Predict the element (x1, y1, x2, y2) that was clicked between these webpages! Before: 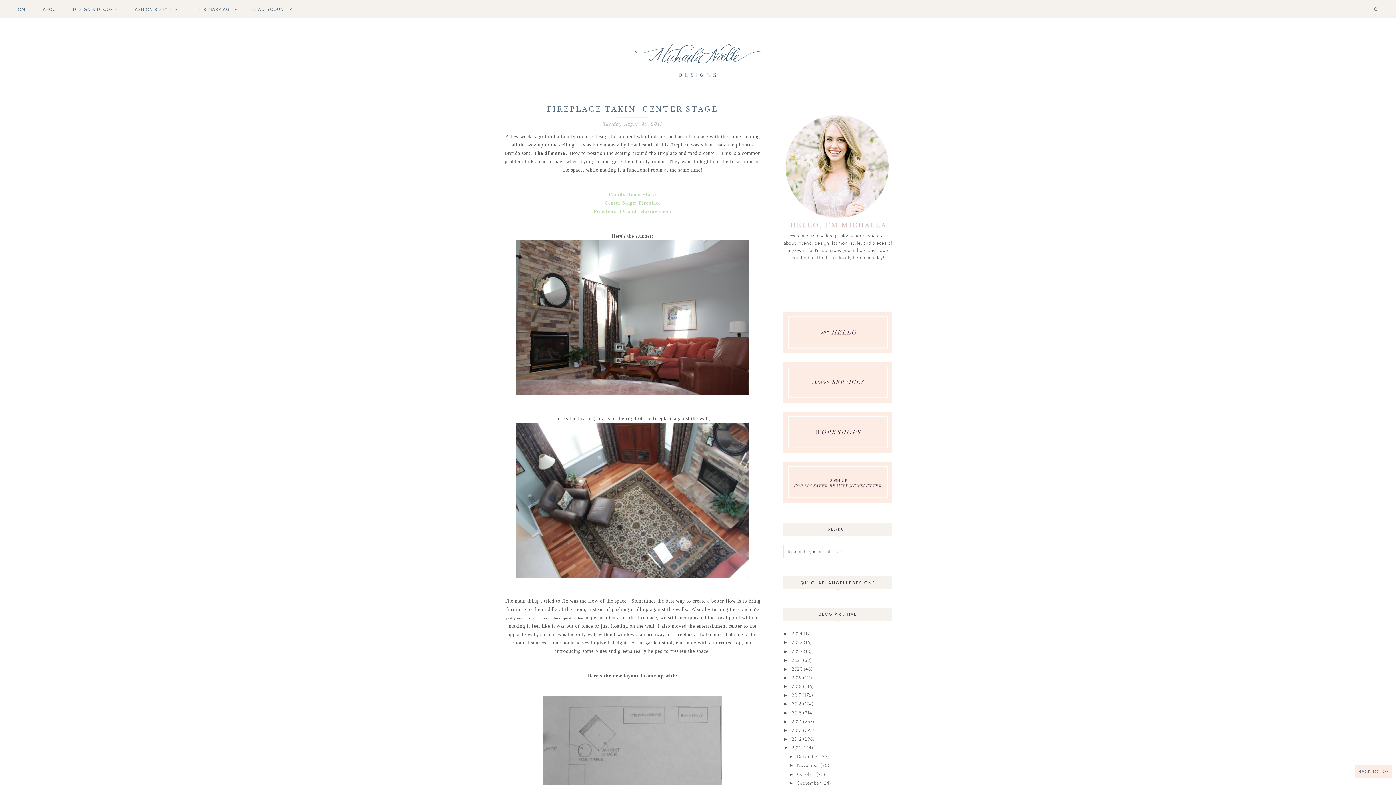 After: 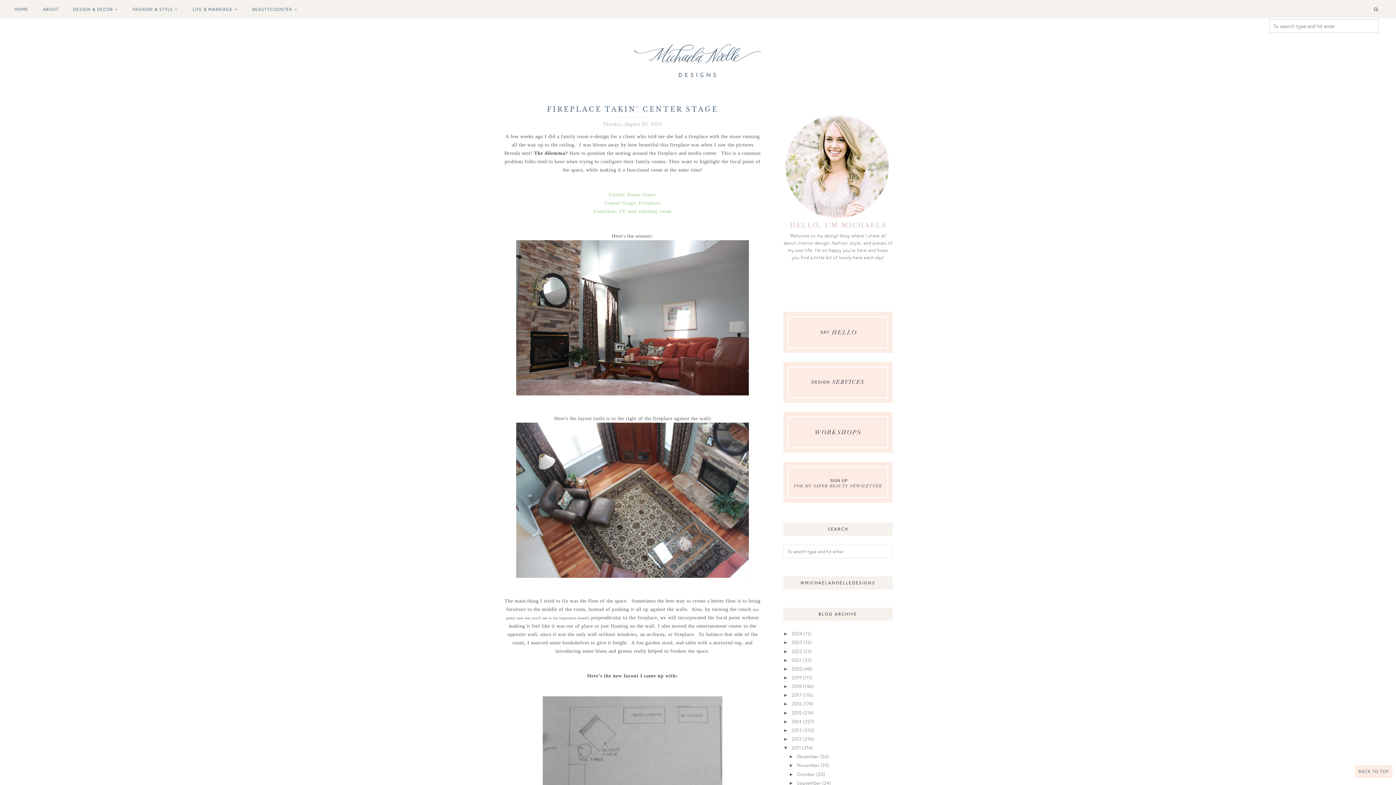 Action: bbox: (1367, 0, 1385, 18)